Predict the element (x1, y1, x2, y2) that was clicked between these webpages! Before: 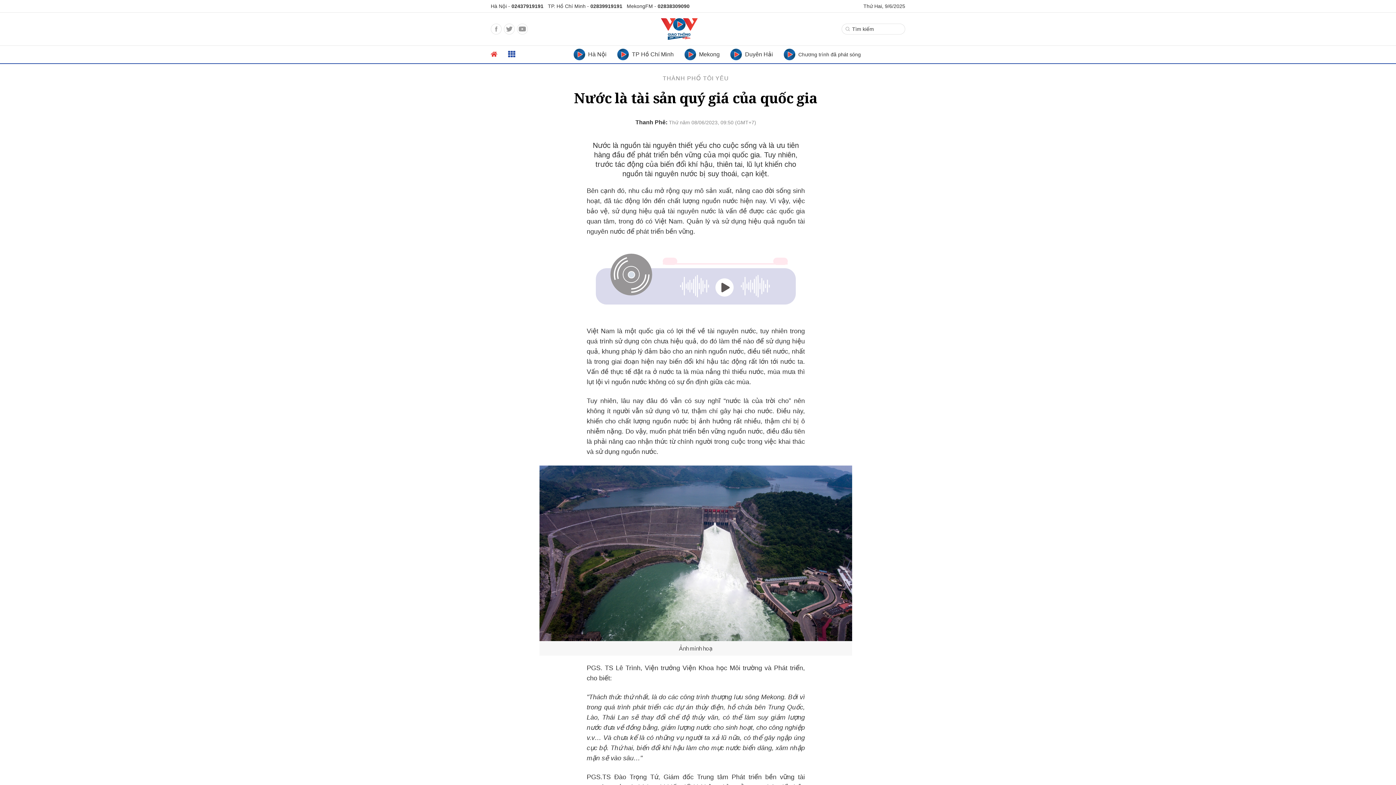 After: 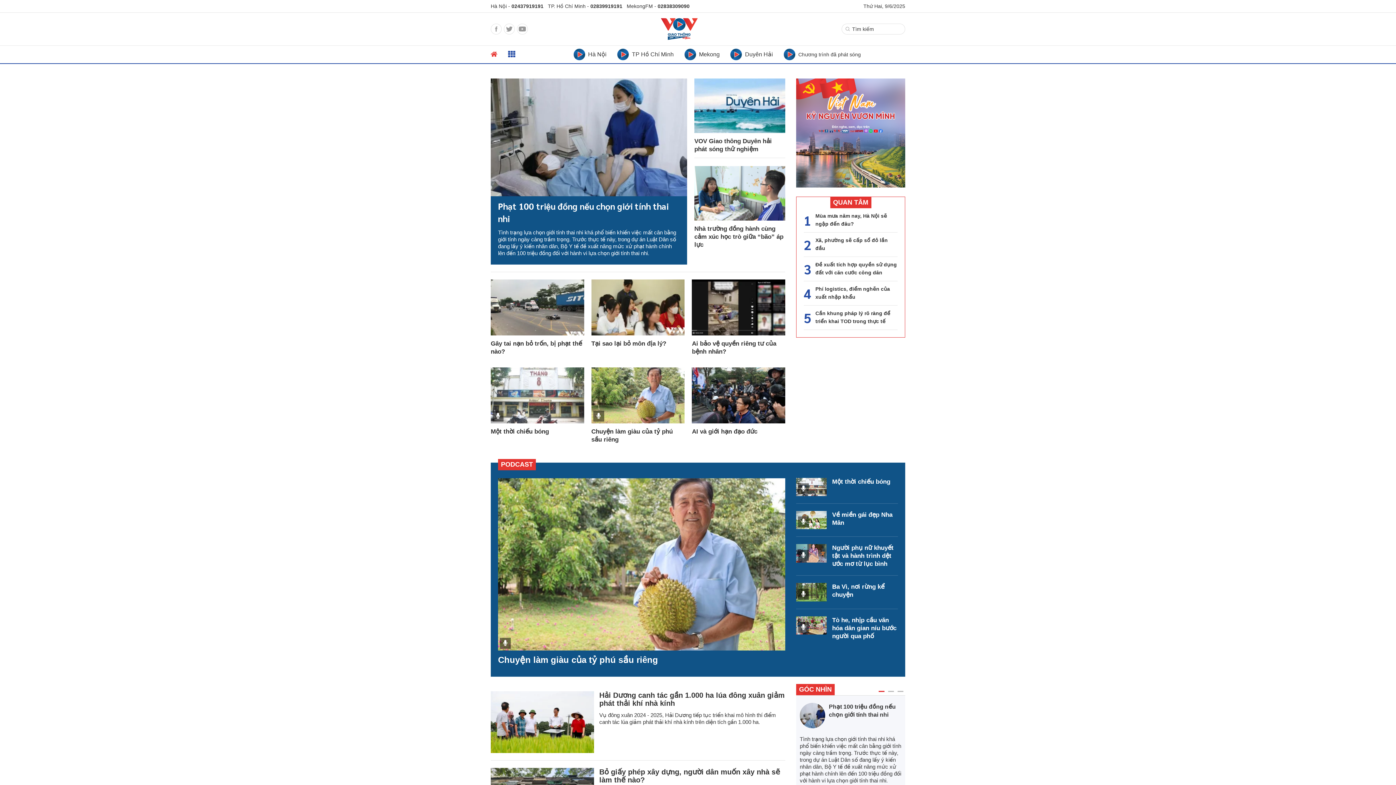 Action: bbox: (490, 51, 497, 57) label: home